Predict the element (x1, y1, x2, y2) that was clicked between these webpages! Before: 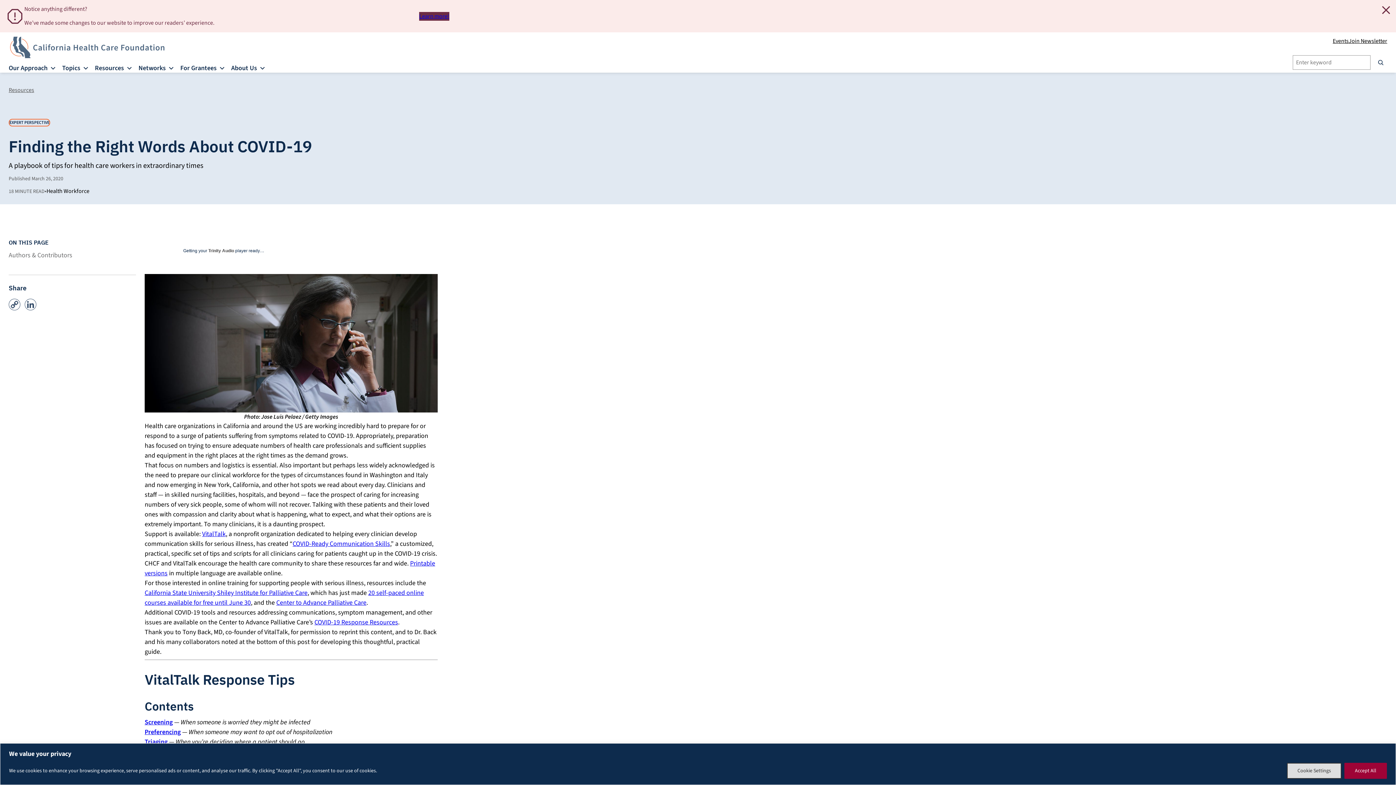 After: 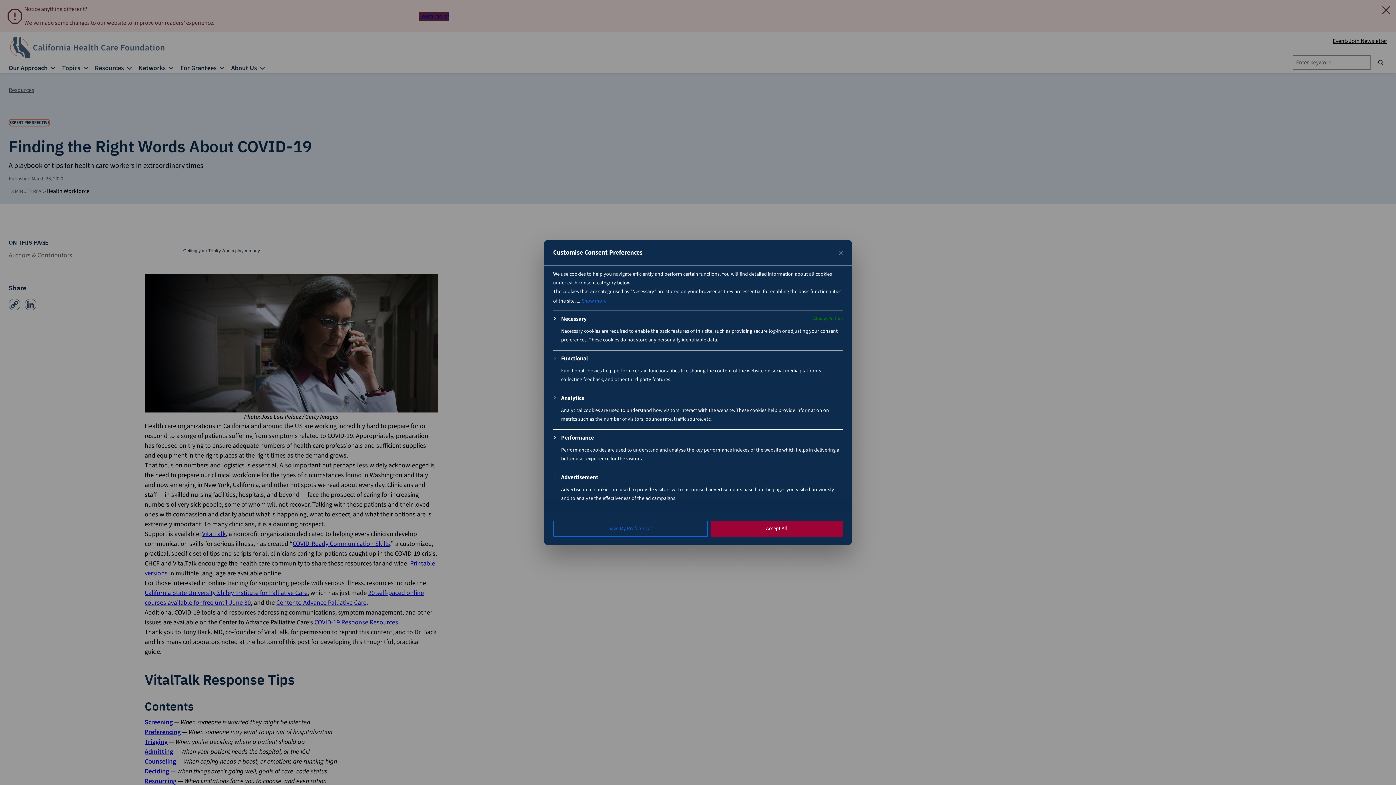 Action: bbox: (1287, 763, 1341, 779) label: Cookie Settings